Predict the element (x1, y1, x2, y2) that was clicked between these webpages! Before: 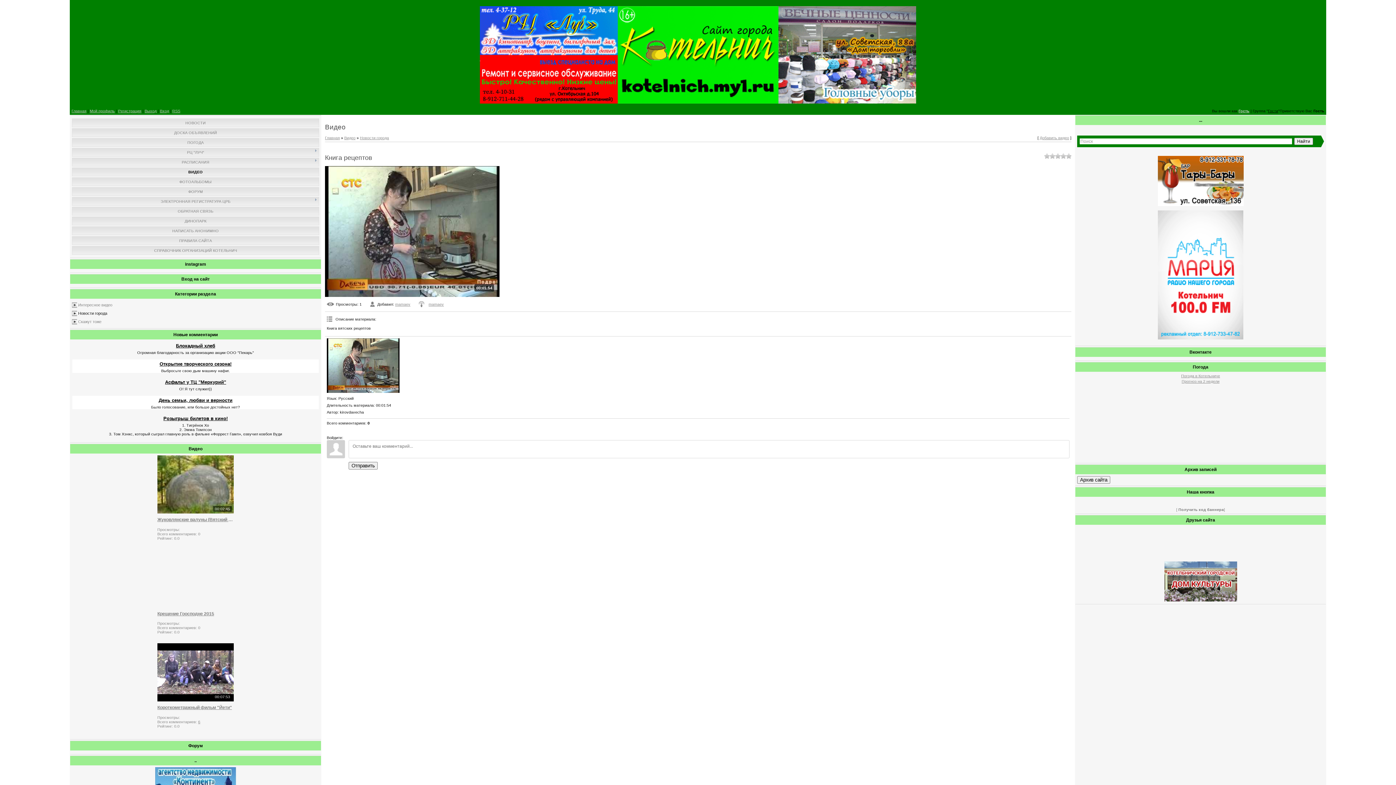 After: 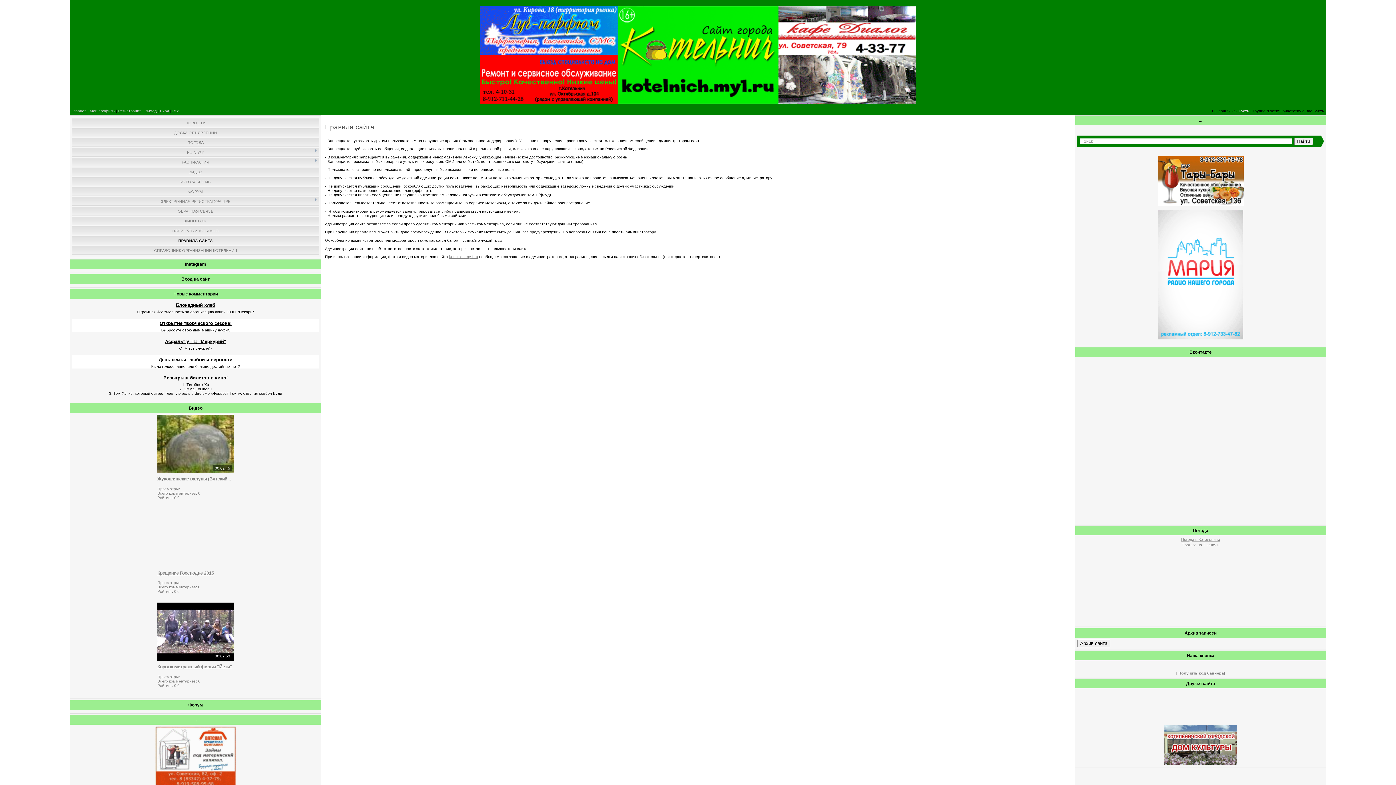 Action: label: ПРАВИЛА САЙТА bbox: (179, 238, 212, 242)